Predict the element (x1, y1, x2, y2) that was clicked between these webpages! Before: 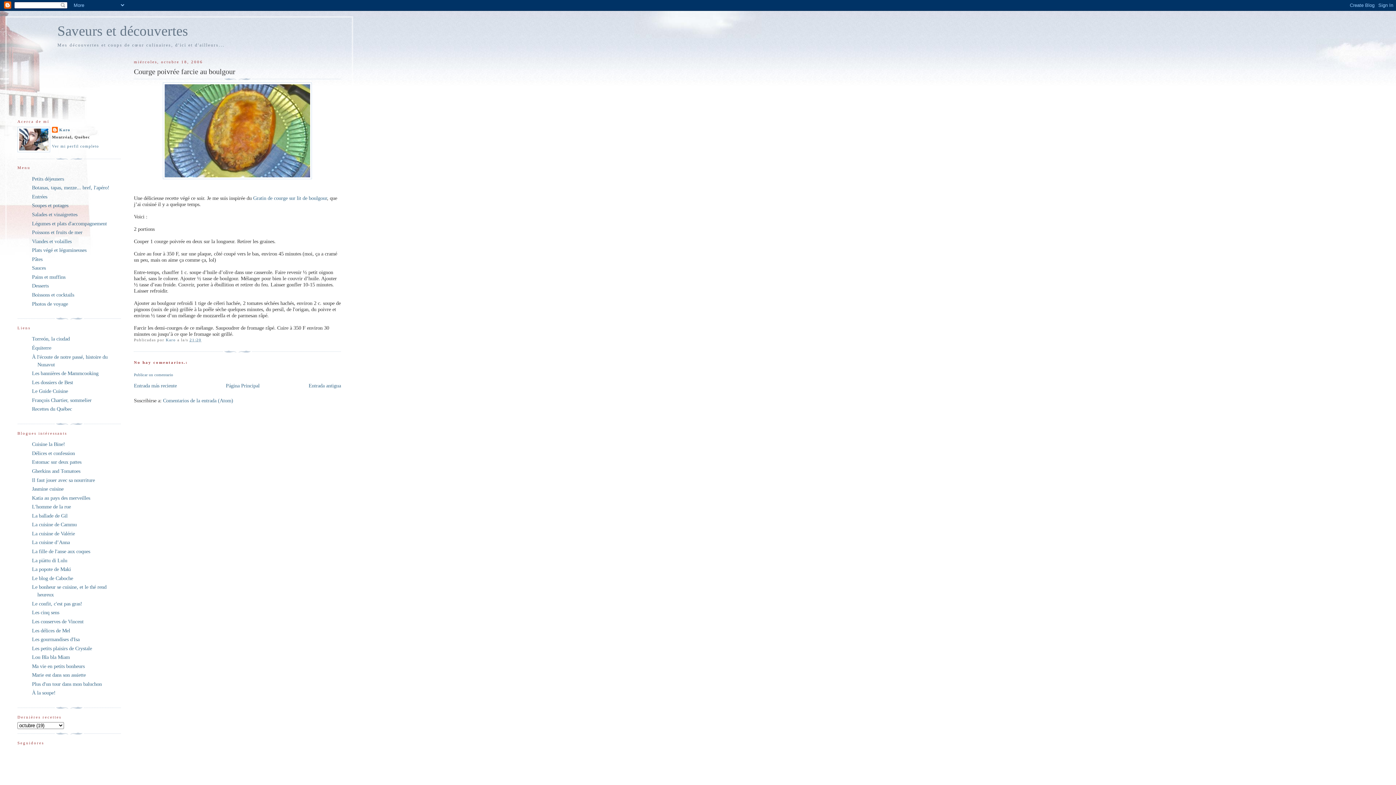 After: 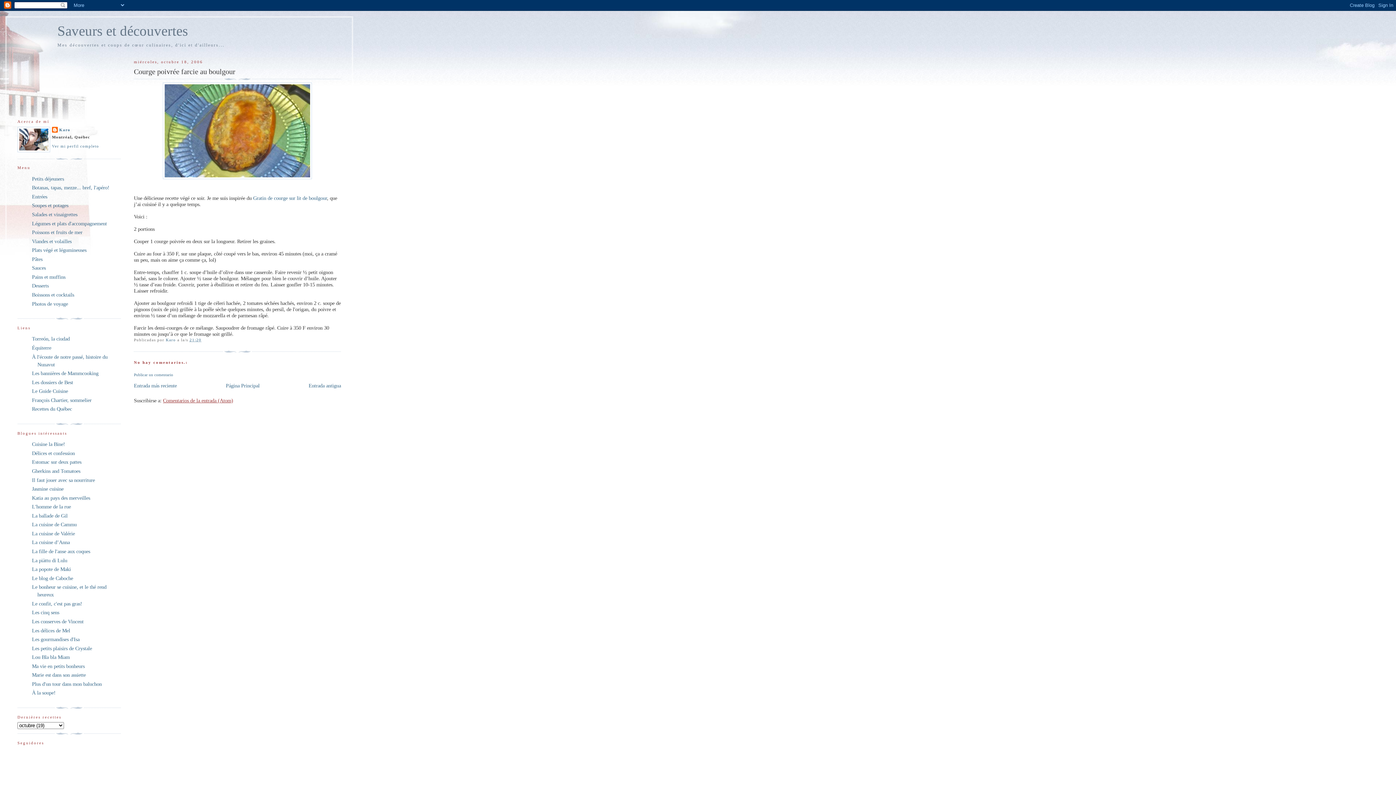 Action: bbox: (163, 397, 233, 403) label: Comentarios de la entrada (Atom)